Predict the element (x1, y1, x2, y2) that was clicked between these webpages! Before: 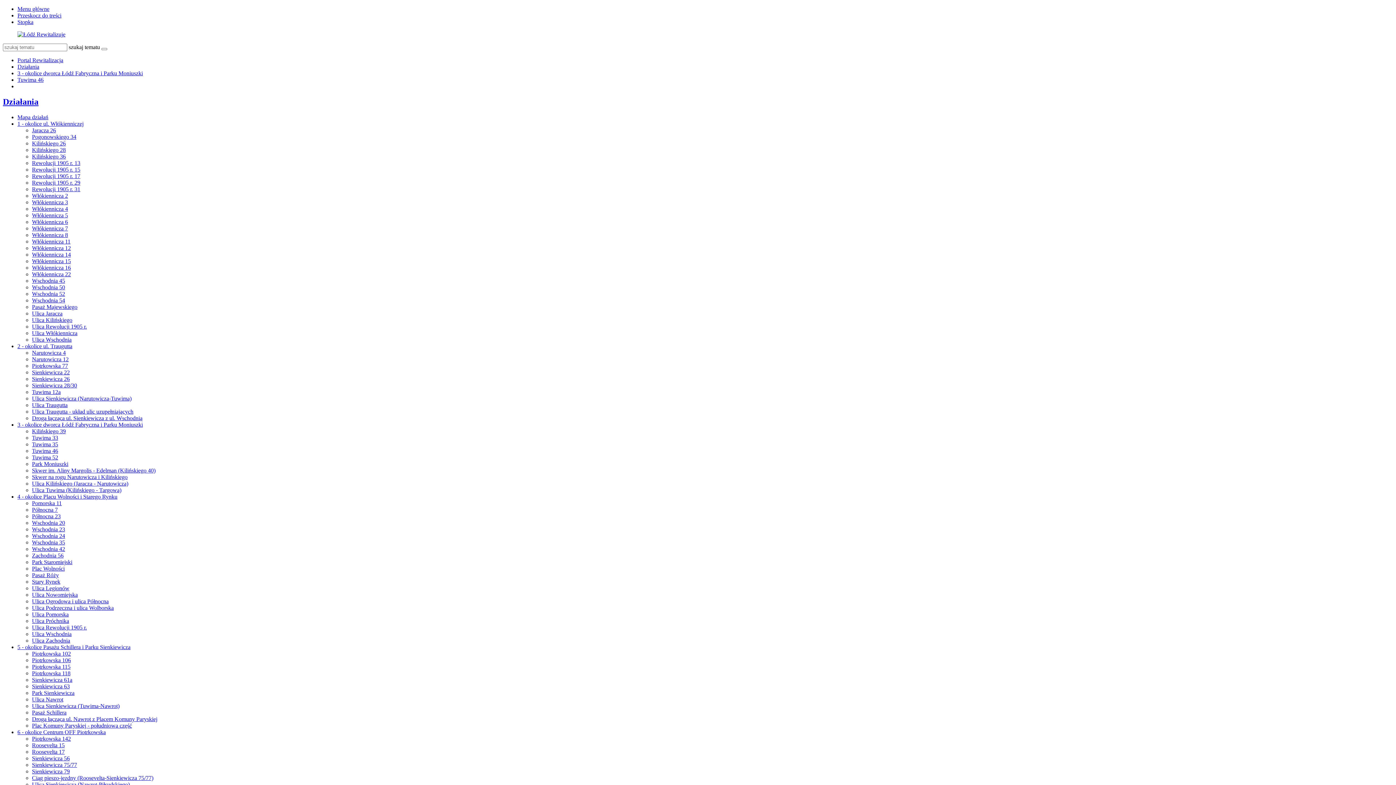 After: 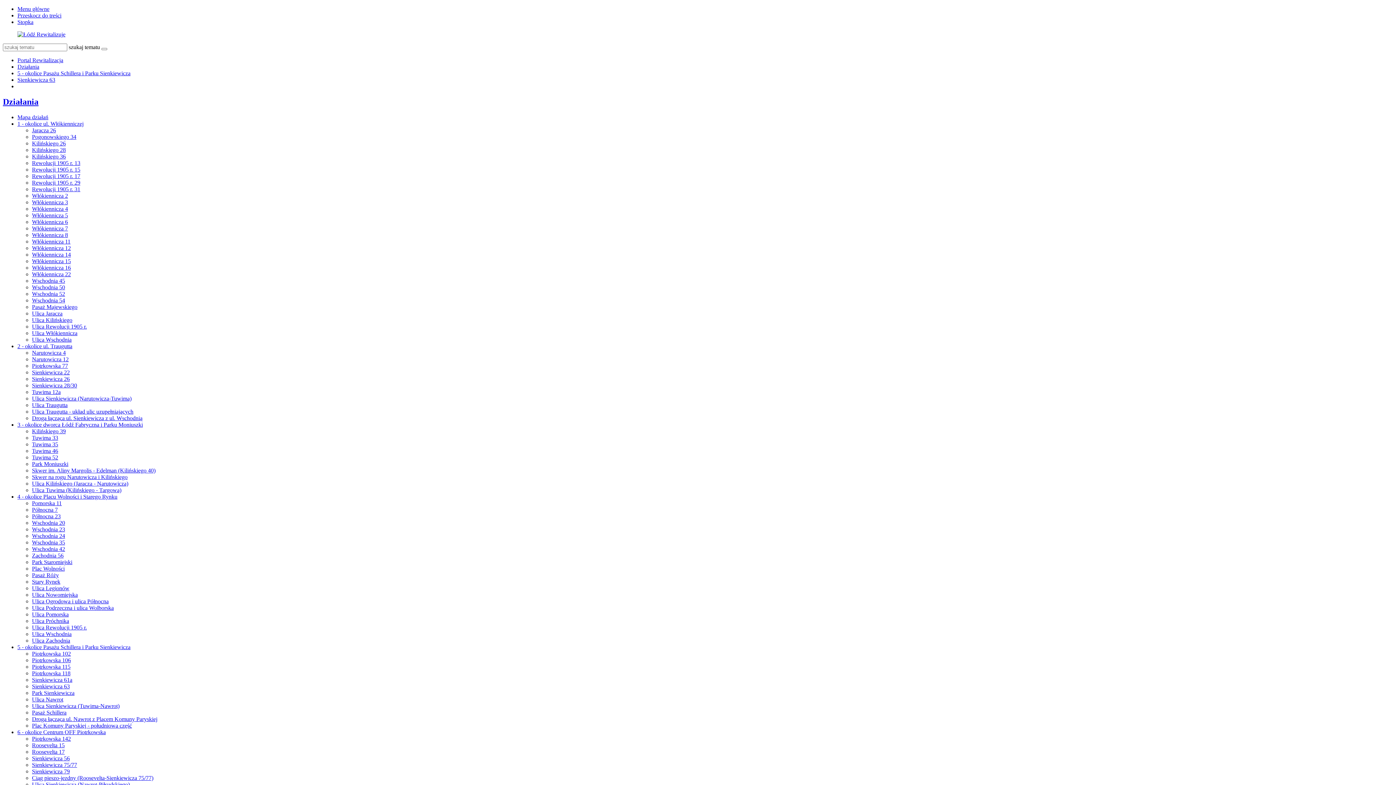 Action: label: Sienkiewicza 63 bbox: (32, 683, 69, 689)